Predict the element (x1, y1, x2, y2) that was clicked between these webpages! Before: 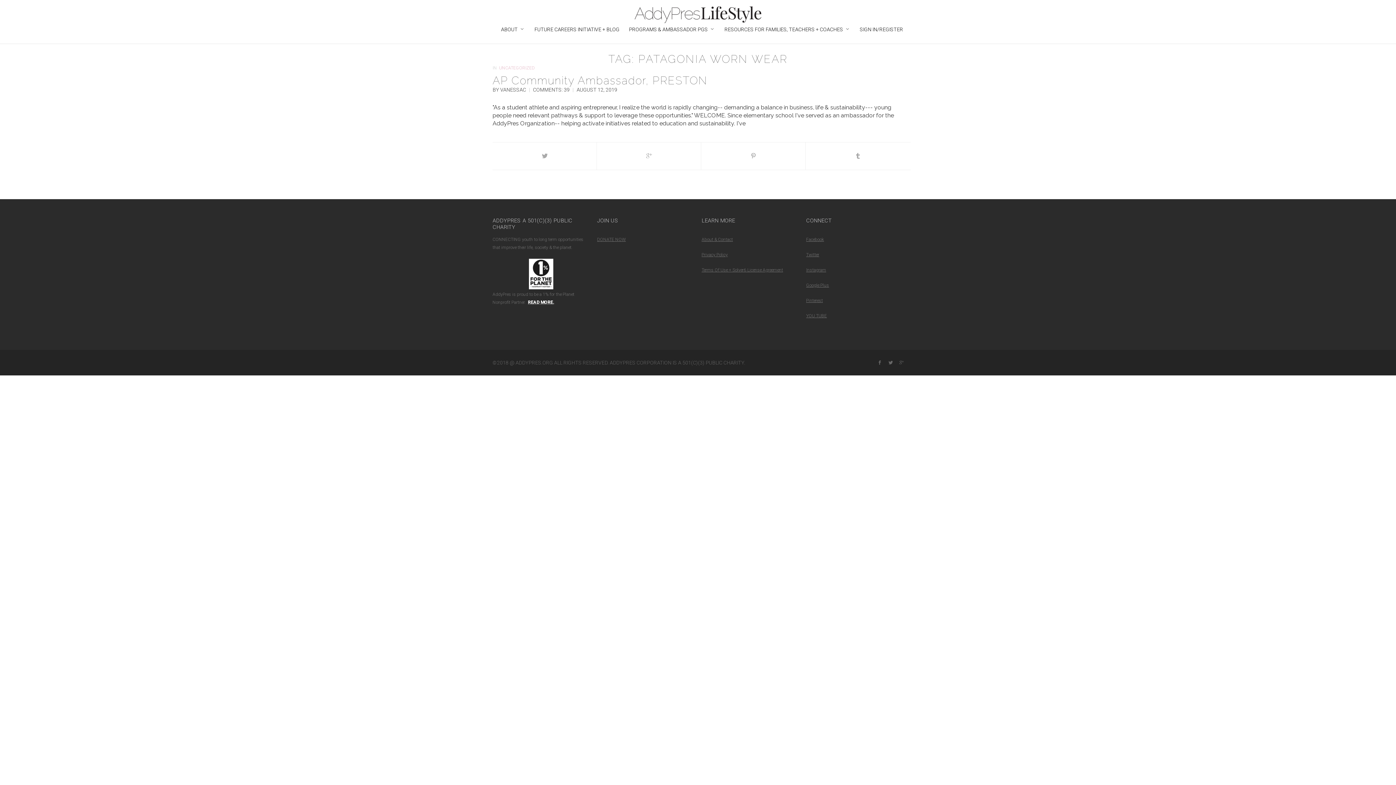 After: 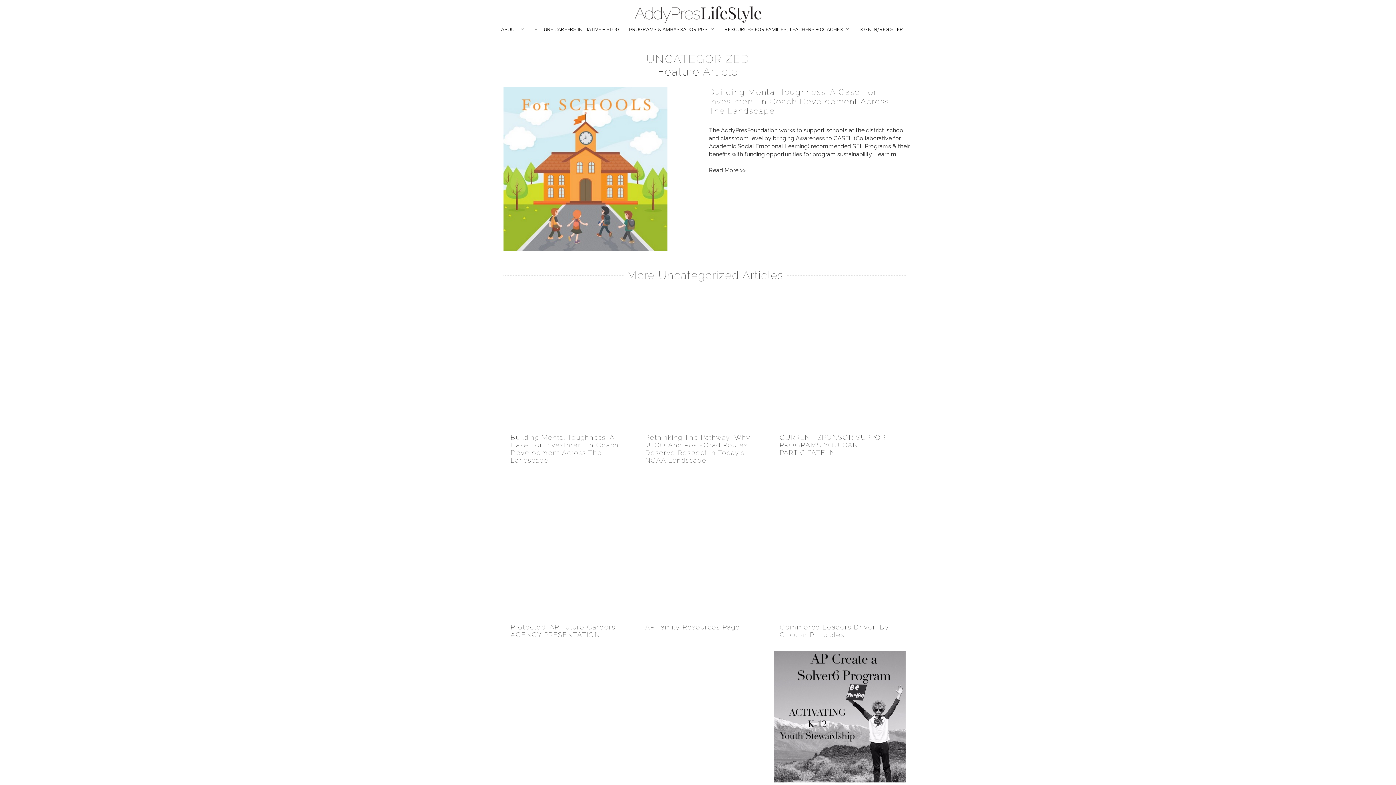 Action: label: UNCATEGORIZED bbox: (499, 65, 534, 70)